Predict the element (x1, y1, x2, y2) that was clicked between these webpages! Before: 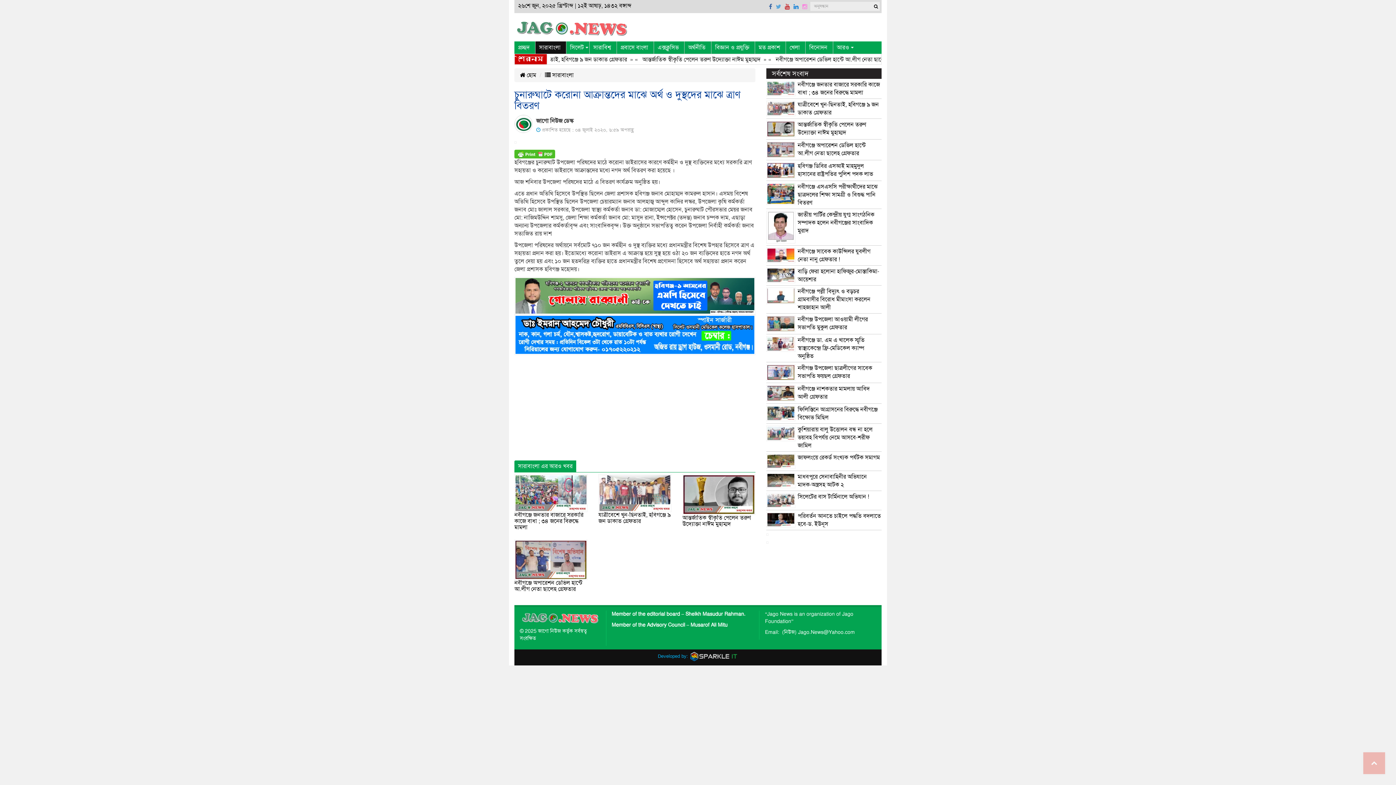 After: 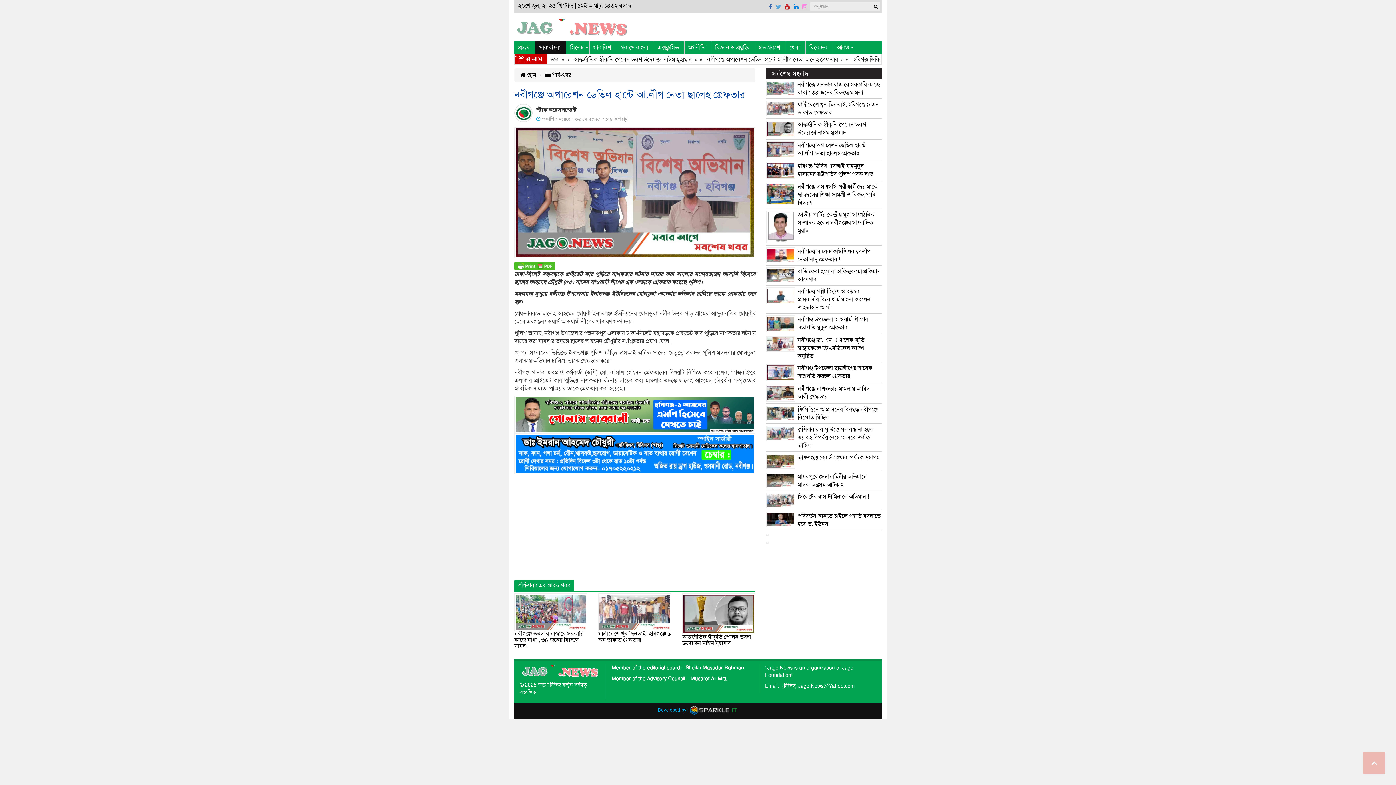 Action: label: নবীগঞ্জে অপারেশন ডেভিল হান্টে আ.লীগ নেতা ছালেহ গ্রেফতার bbox: (514, 579, 582, 593)